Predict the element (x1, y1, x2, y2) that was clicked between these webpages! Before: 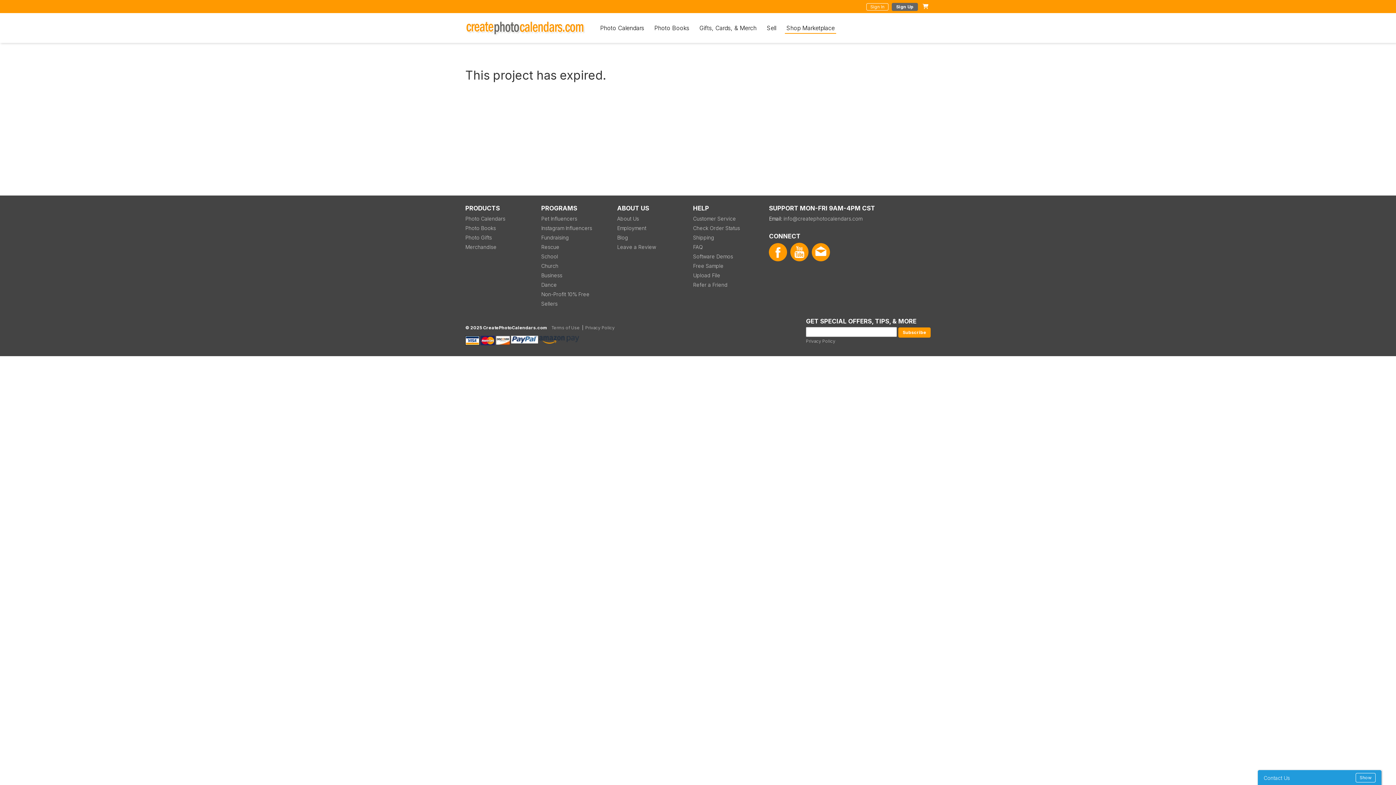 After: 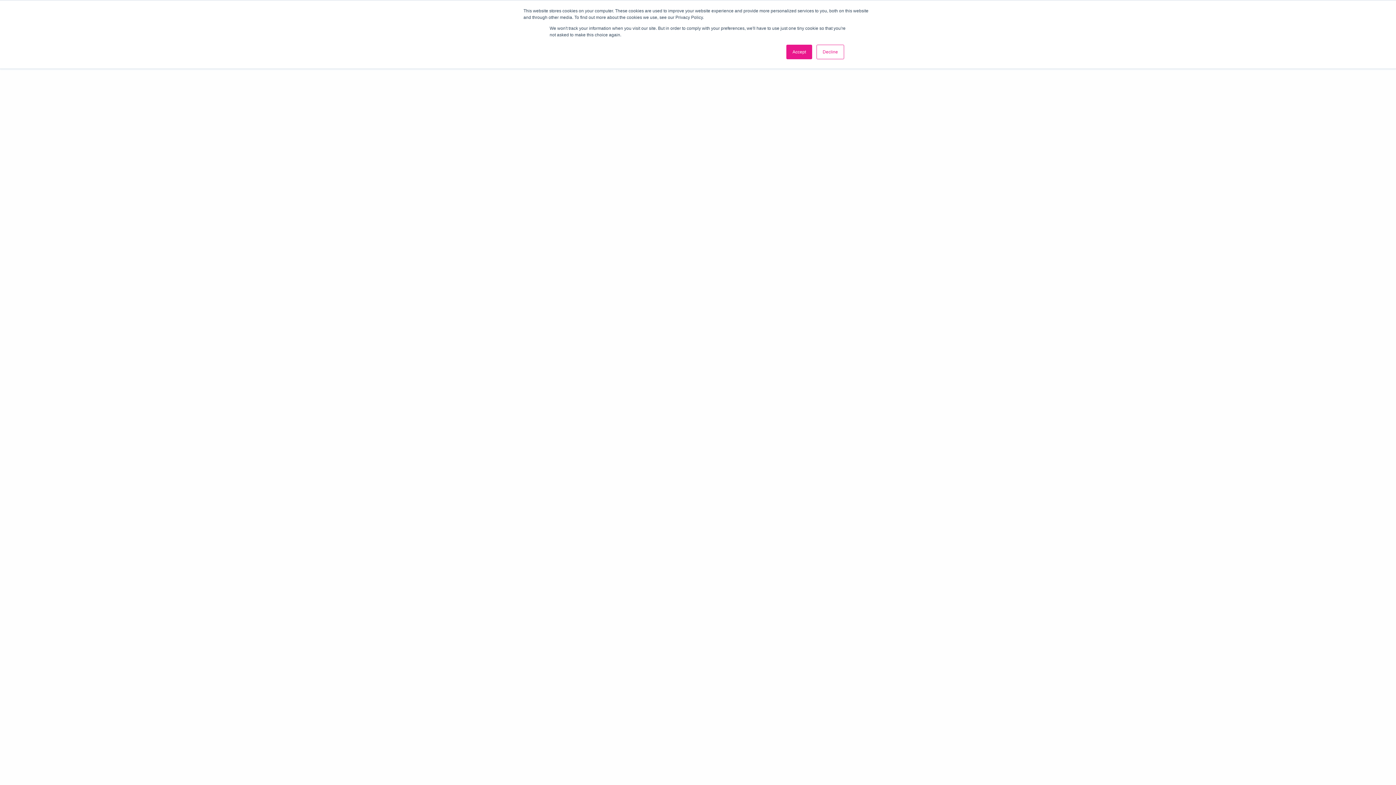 Action: label: Leave a Review bbox: (617, 243, 656, 251)